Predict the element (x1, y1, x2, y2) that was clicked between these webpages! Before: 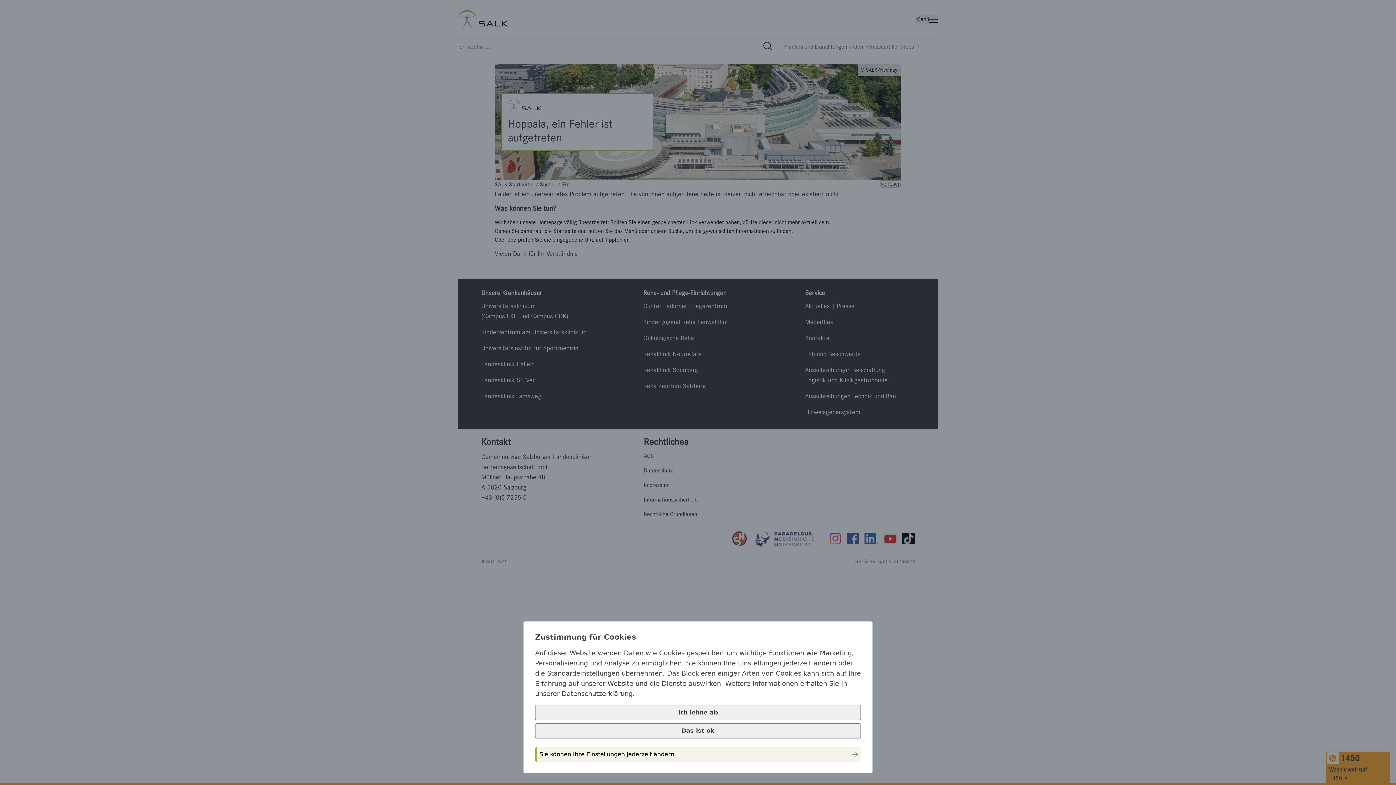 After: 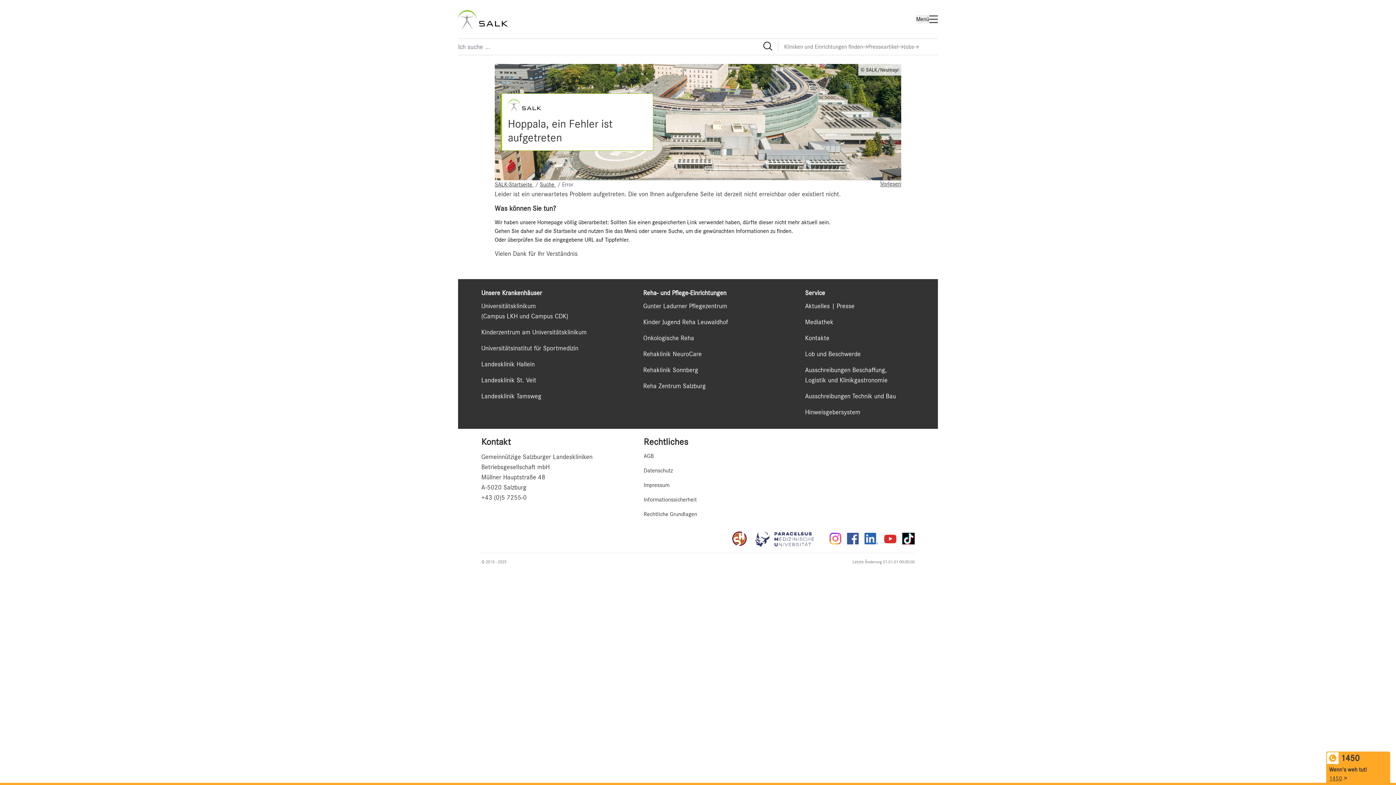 Action: bbox: (535, 705, 861, 720) label: Ich lehne ab